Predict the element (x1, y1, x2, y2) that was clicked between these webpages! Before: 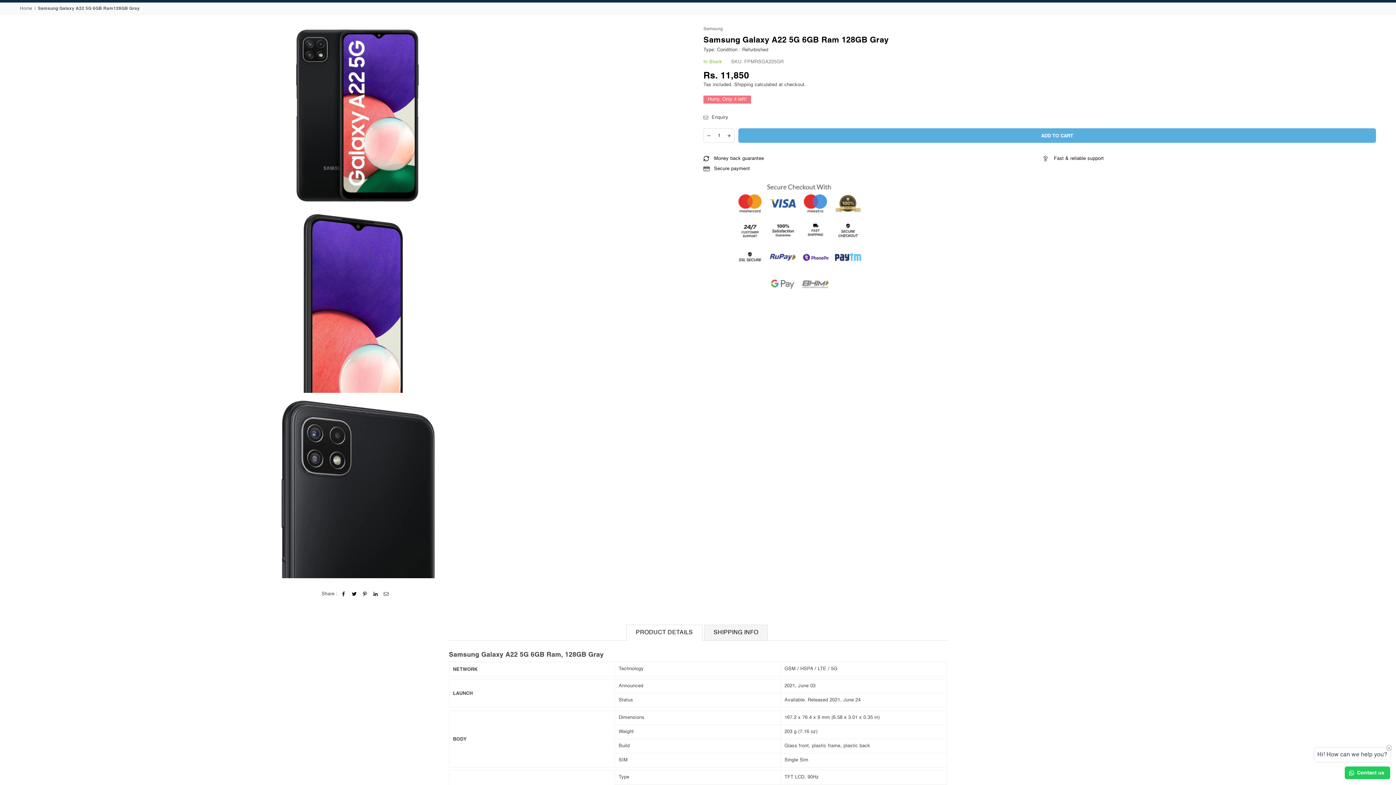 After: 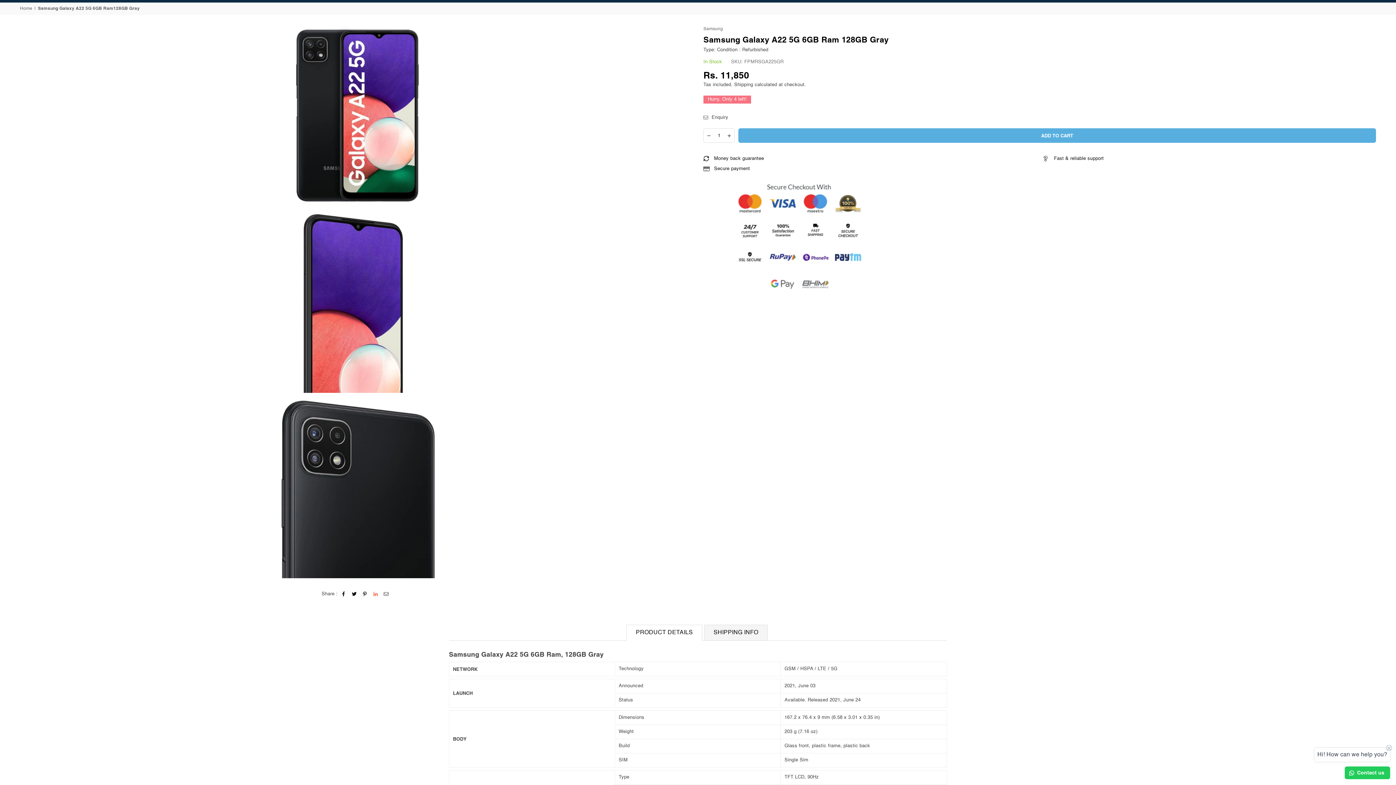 Action: bbox: (373, 590, 378, 597)